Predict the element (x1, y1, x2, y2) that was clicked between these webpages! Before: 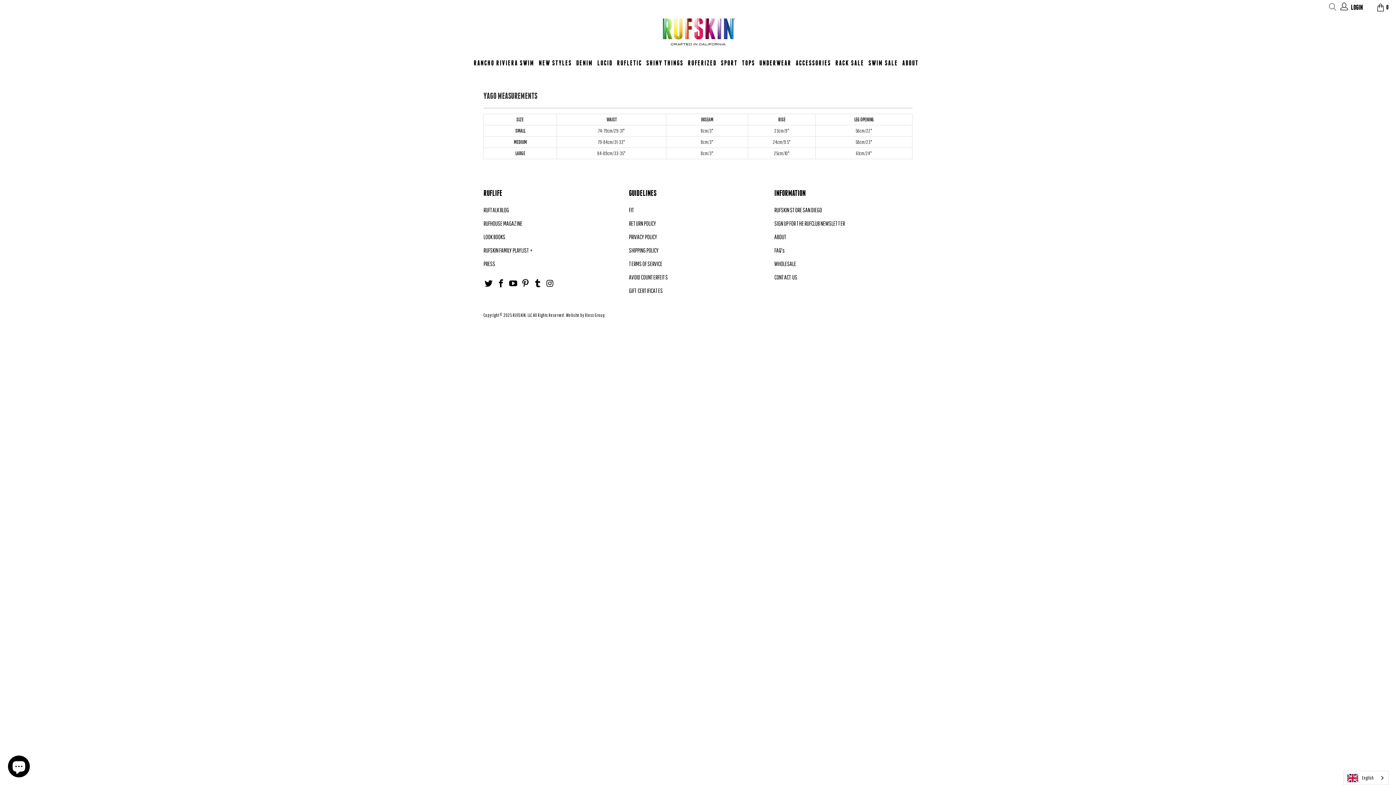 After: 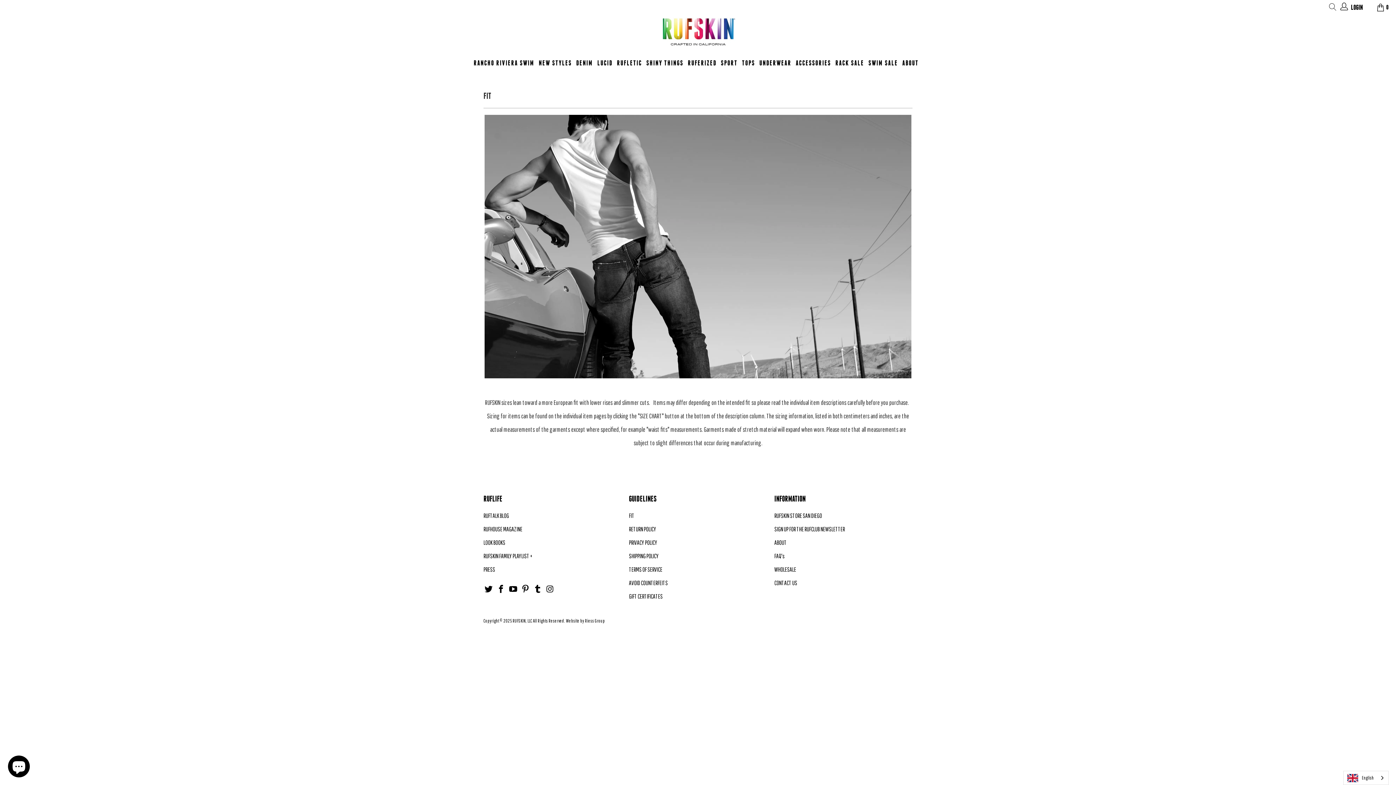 Action: label: FIT bbox: (629, 206, 634, 213)